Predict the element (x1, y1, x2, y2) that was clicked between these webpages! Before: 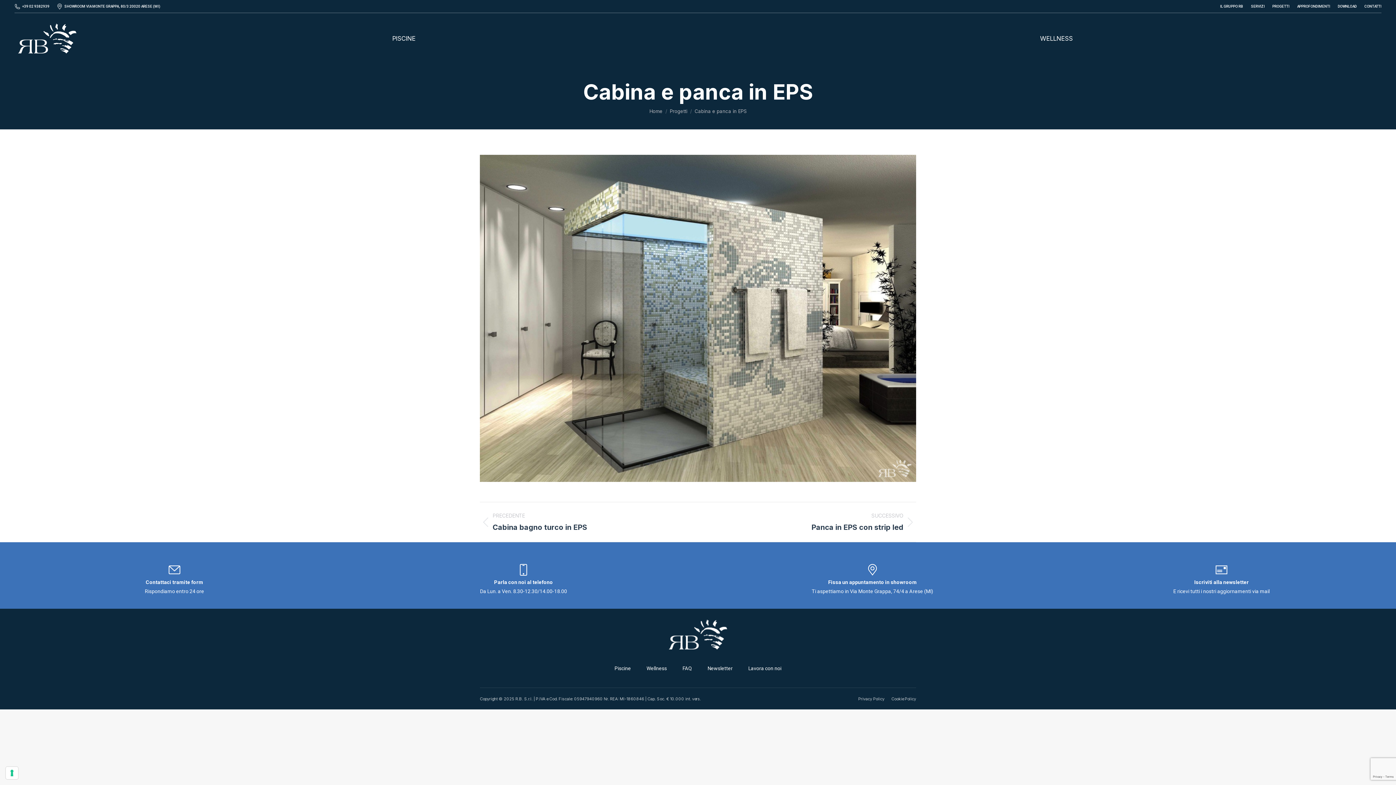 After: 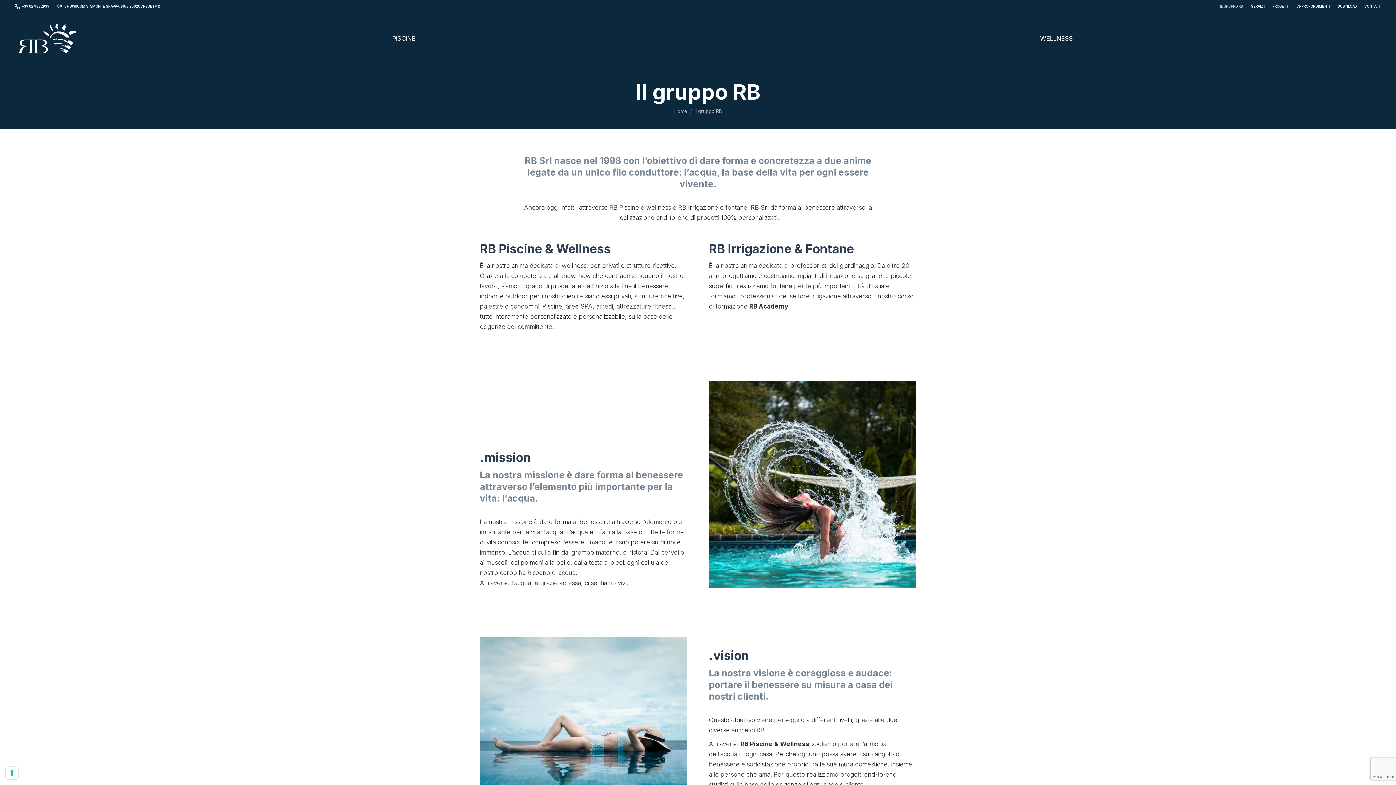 Action: label: IL GRUPPO RB bbox: (1220, 3, 1243, 9)